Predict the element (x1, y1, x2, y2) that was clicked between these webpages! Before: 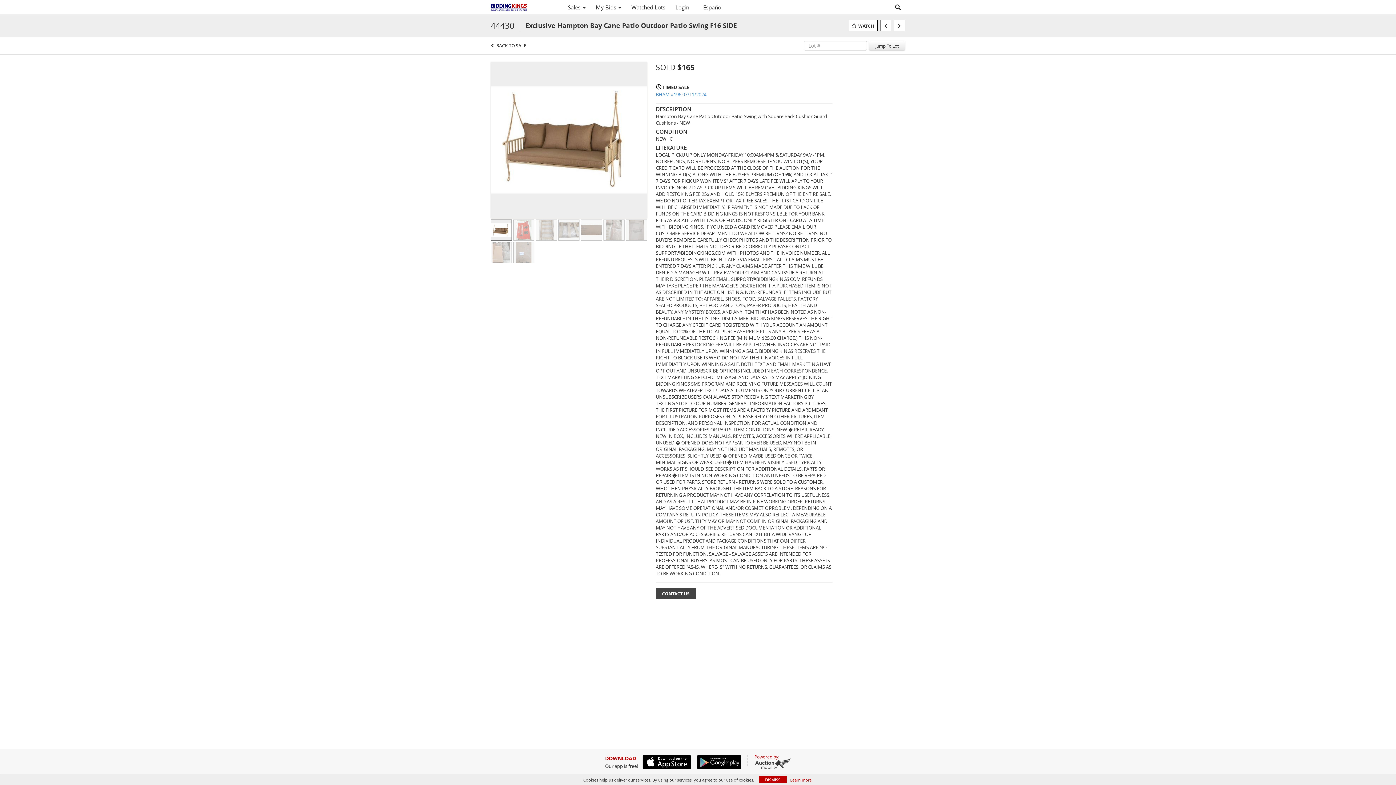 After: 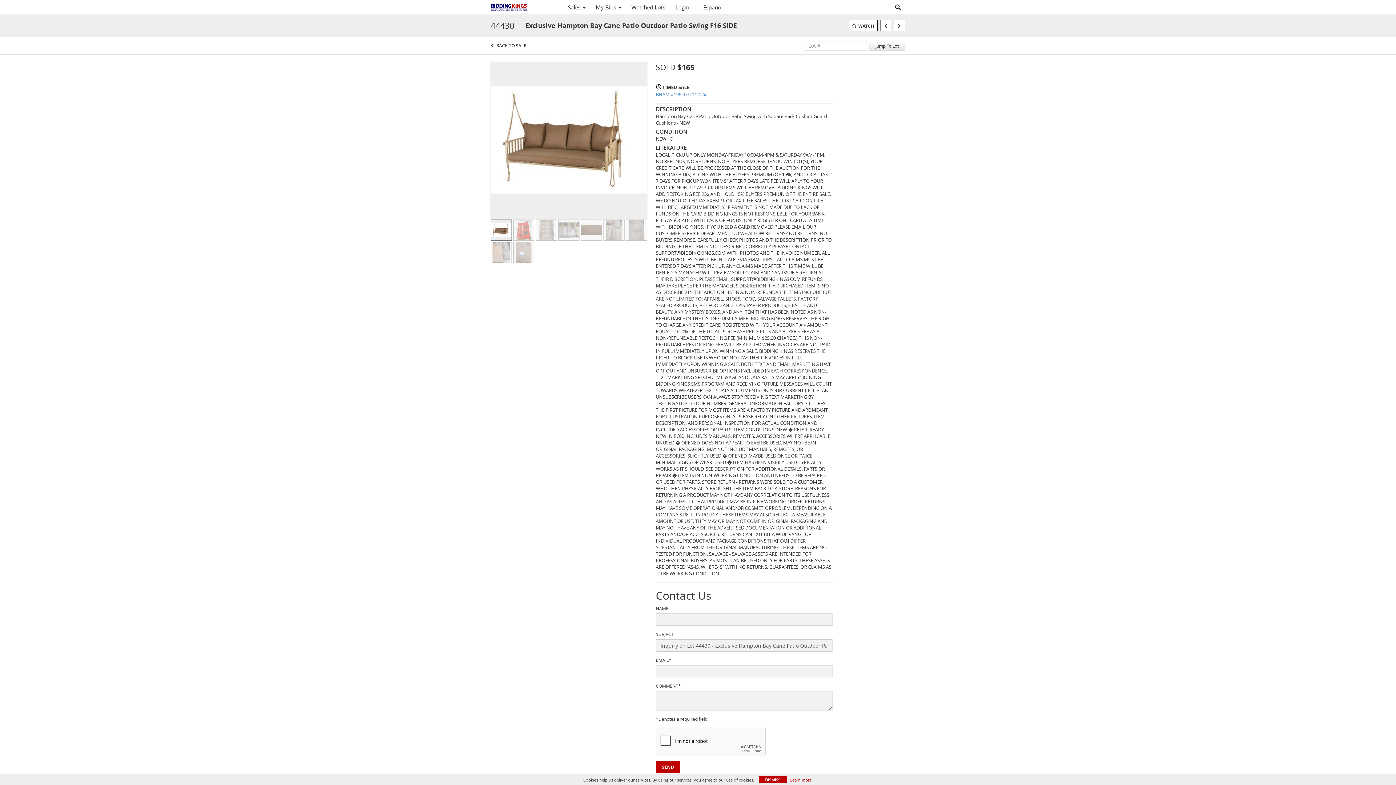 Action: label: CONTACT US bbox: (656, 588, 696, 599)